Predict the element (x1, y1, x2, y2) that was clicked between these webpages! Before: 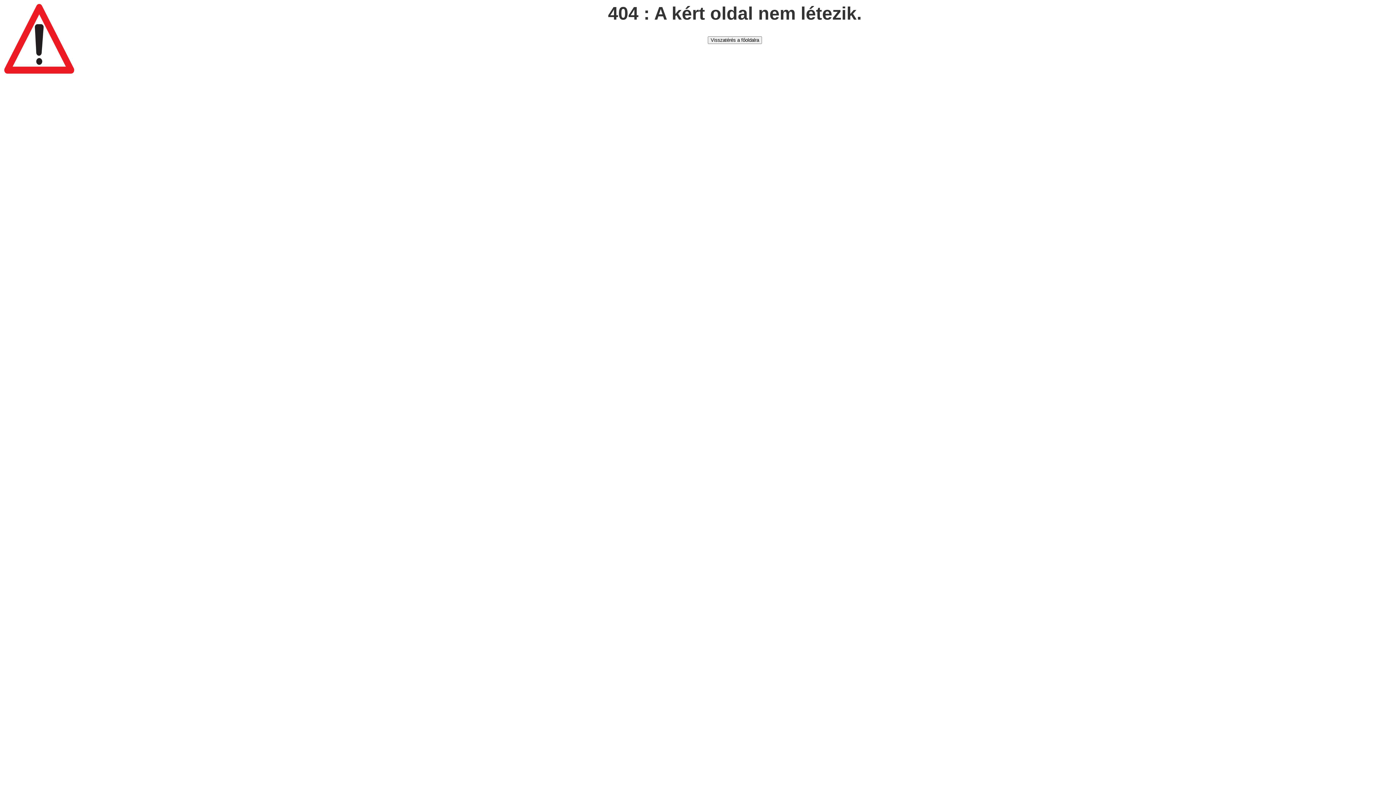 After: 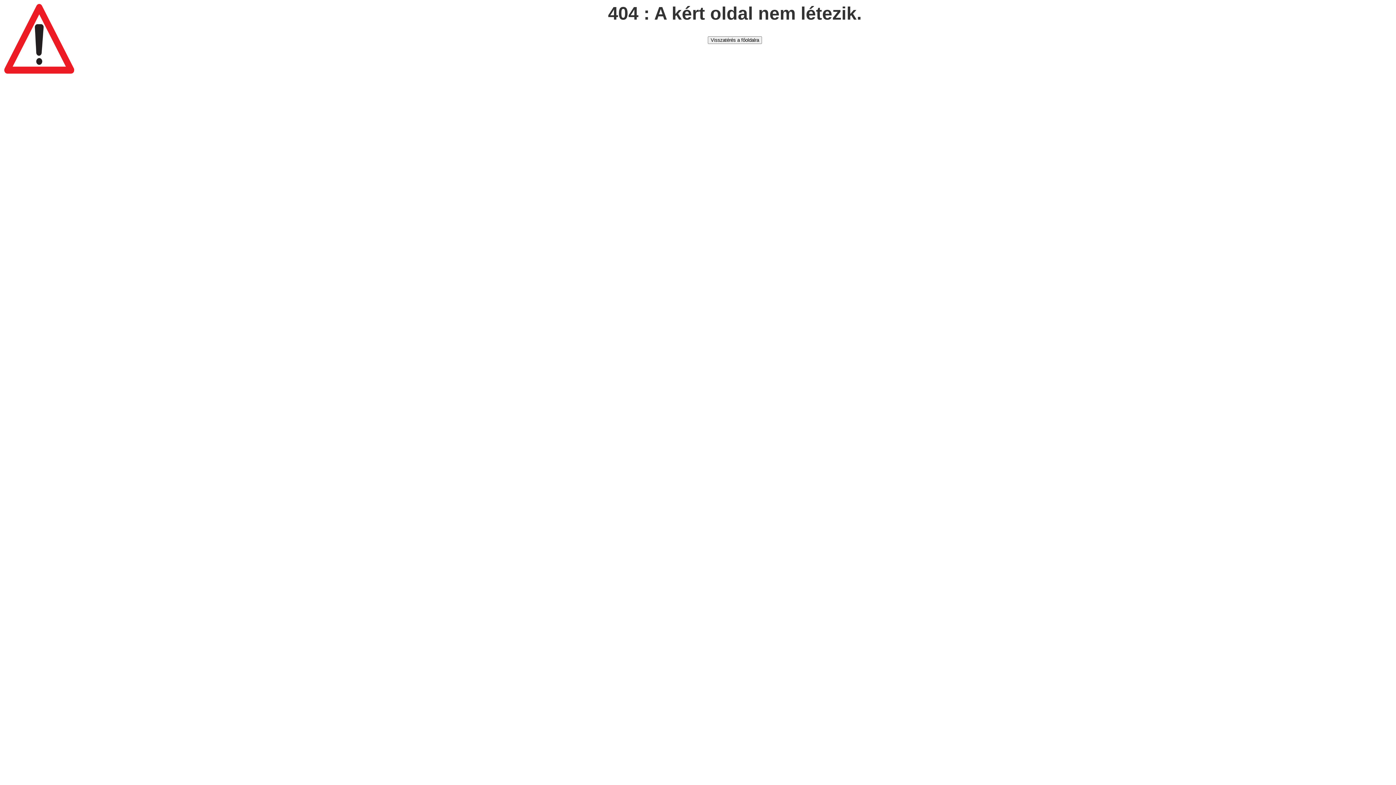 Action: bbox: (708, 36, 762, 43) label: Visszatérés a főoldalra